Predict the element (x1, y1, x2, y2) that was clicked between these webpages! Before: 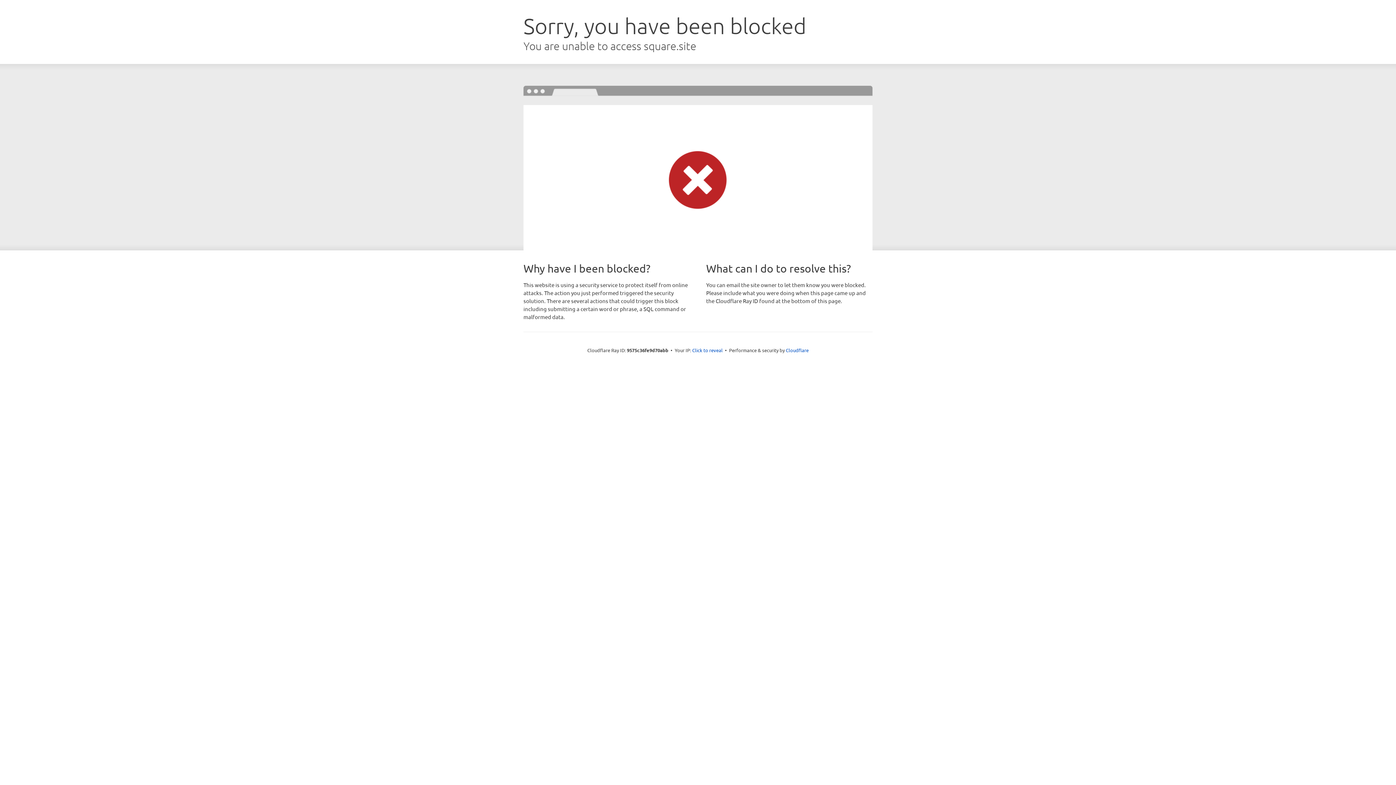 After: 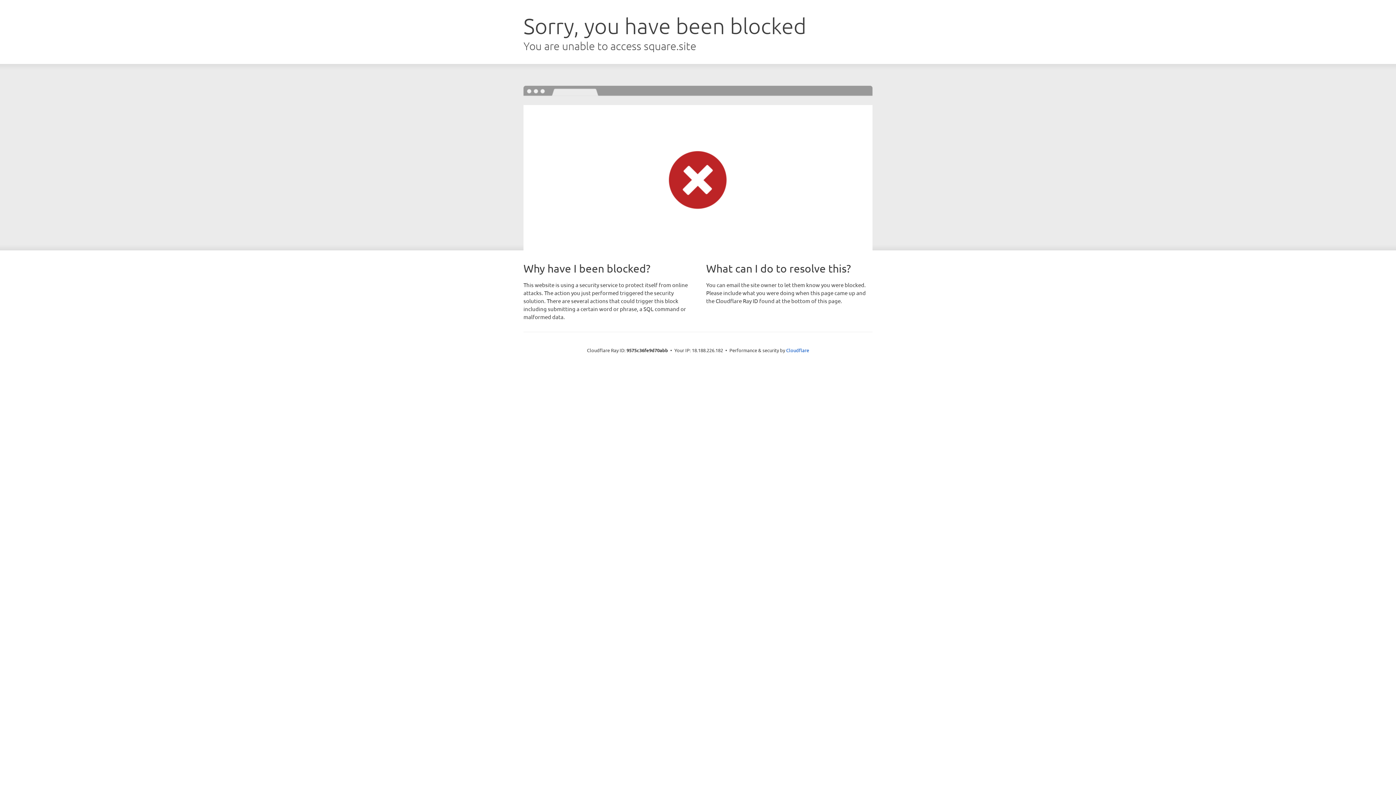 Action: bbox: (692, 346, 722, 353) label: Click to reveal